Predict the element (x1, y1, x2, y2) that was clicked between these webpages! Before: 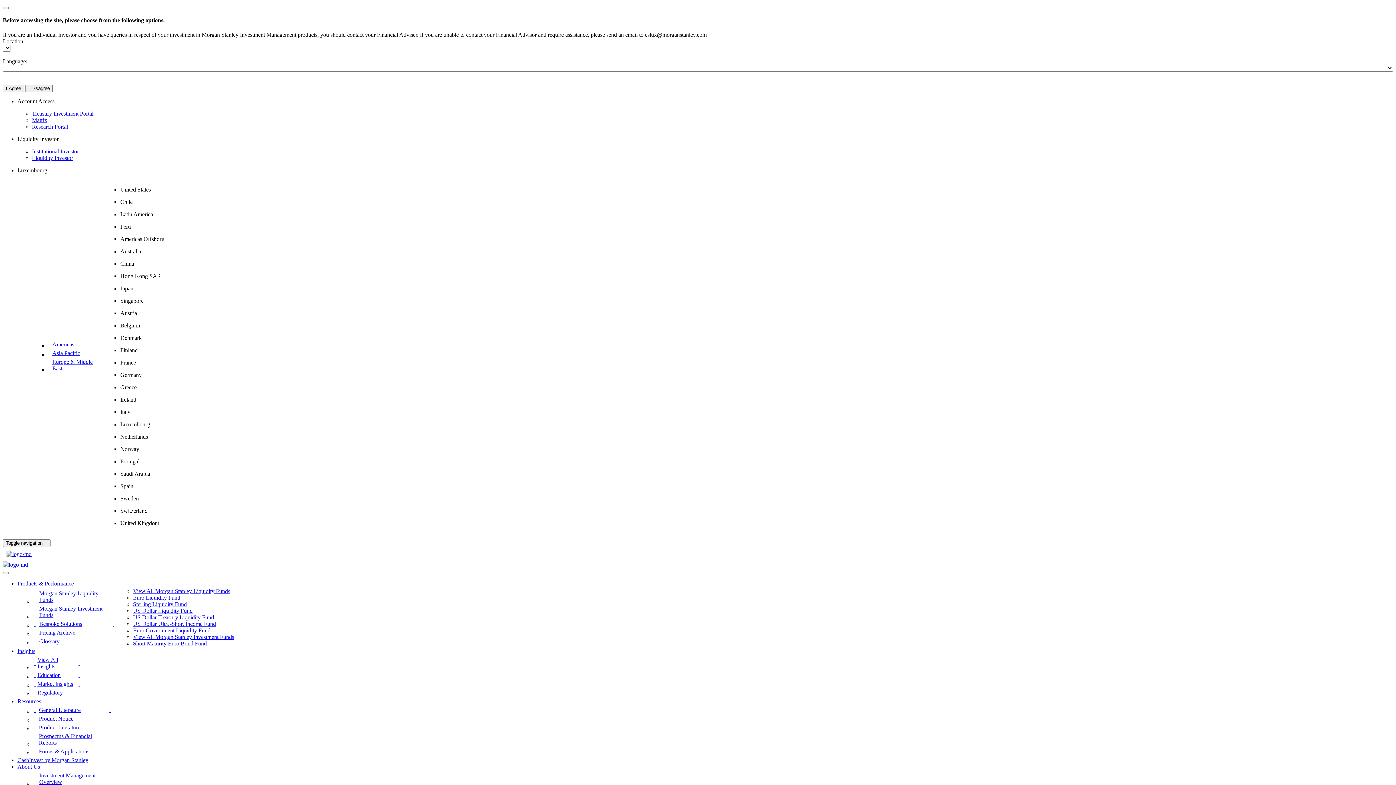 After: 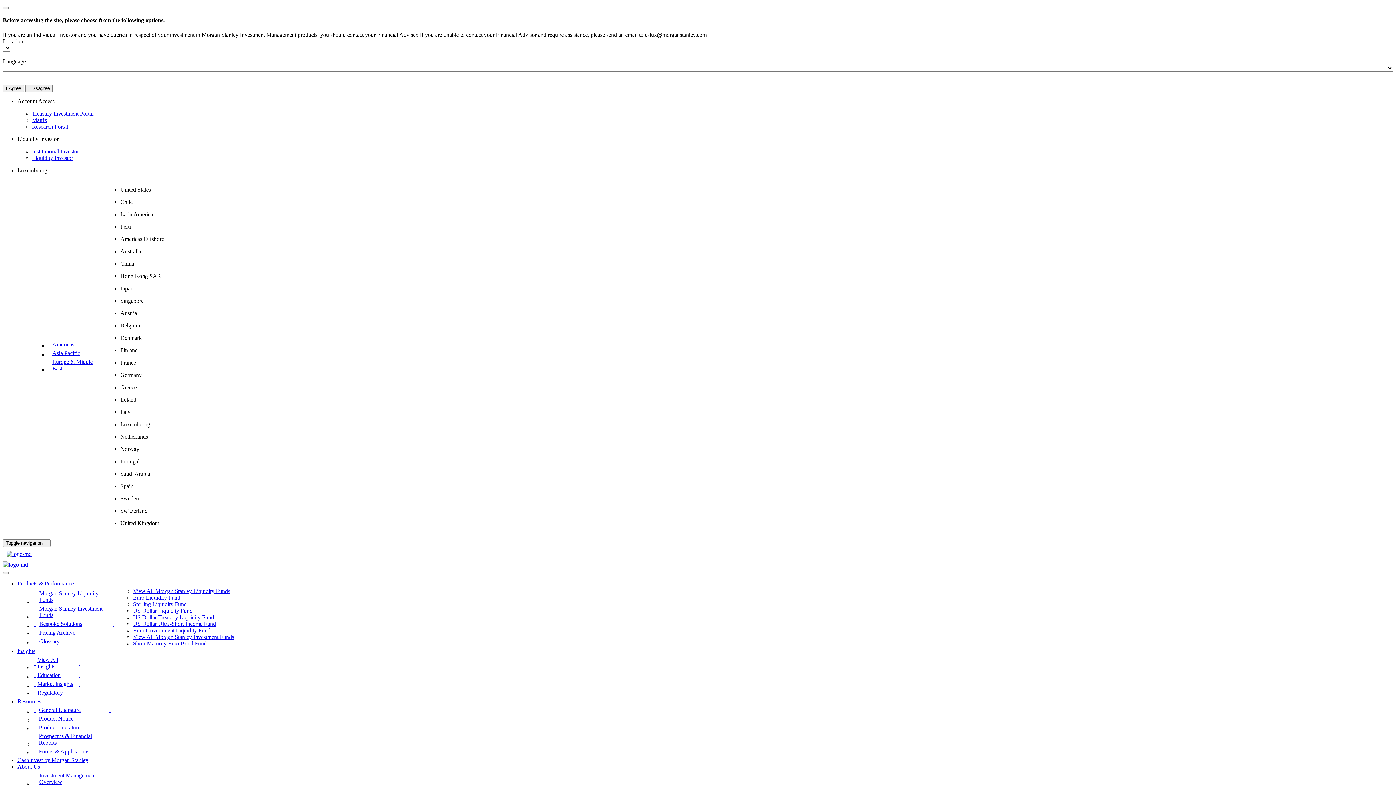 Action: label: Products & Performance - Bespoke Solutions bbox: (33, 619, 117, 628)